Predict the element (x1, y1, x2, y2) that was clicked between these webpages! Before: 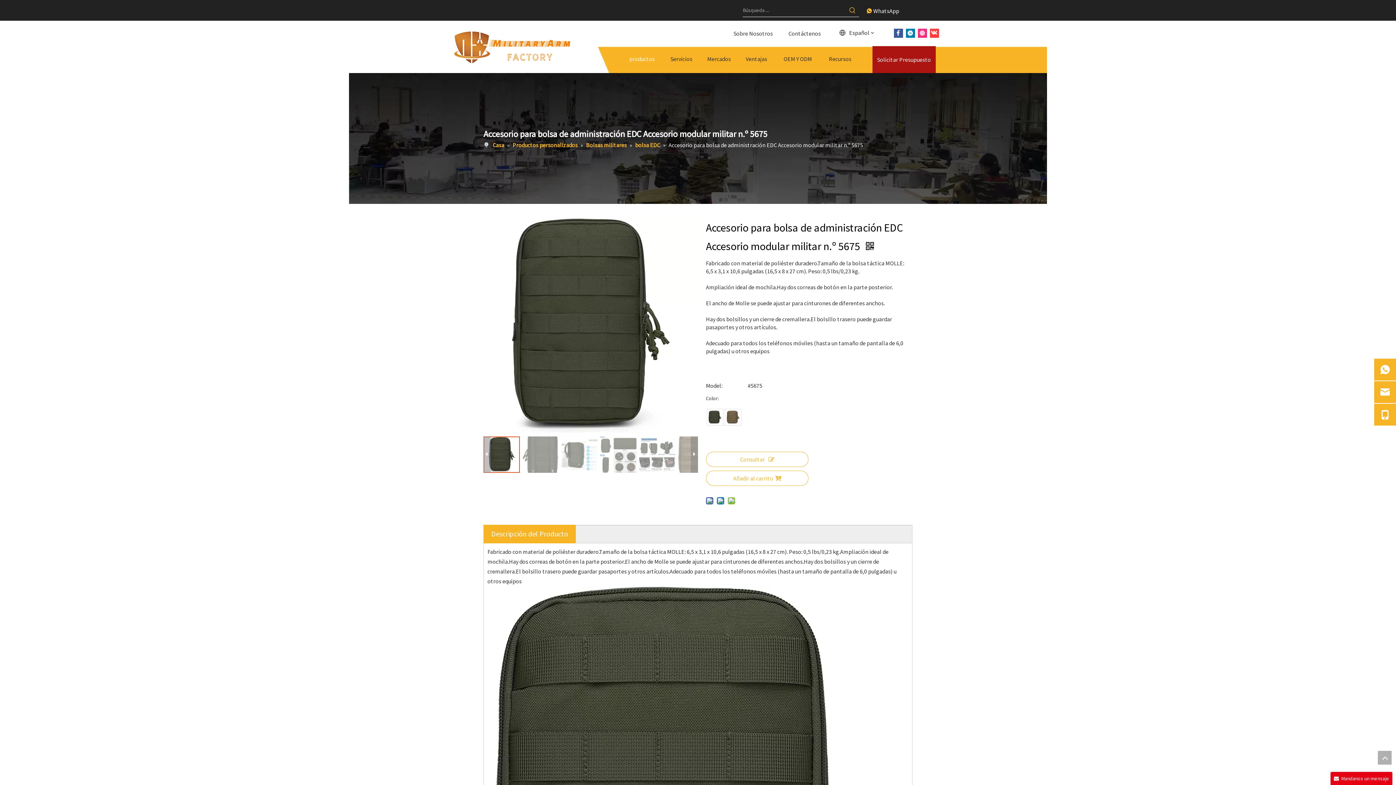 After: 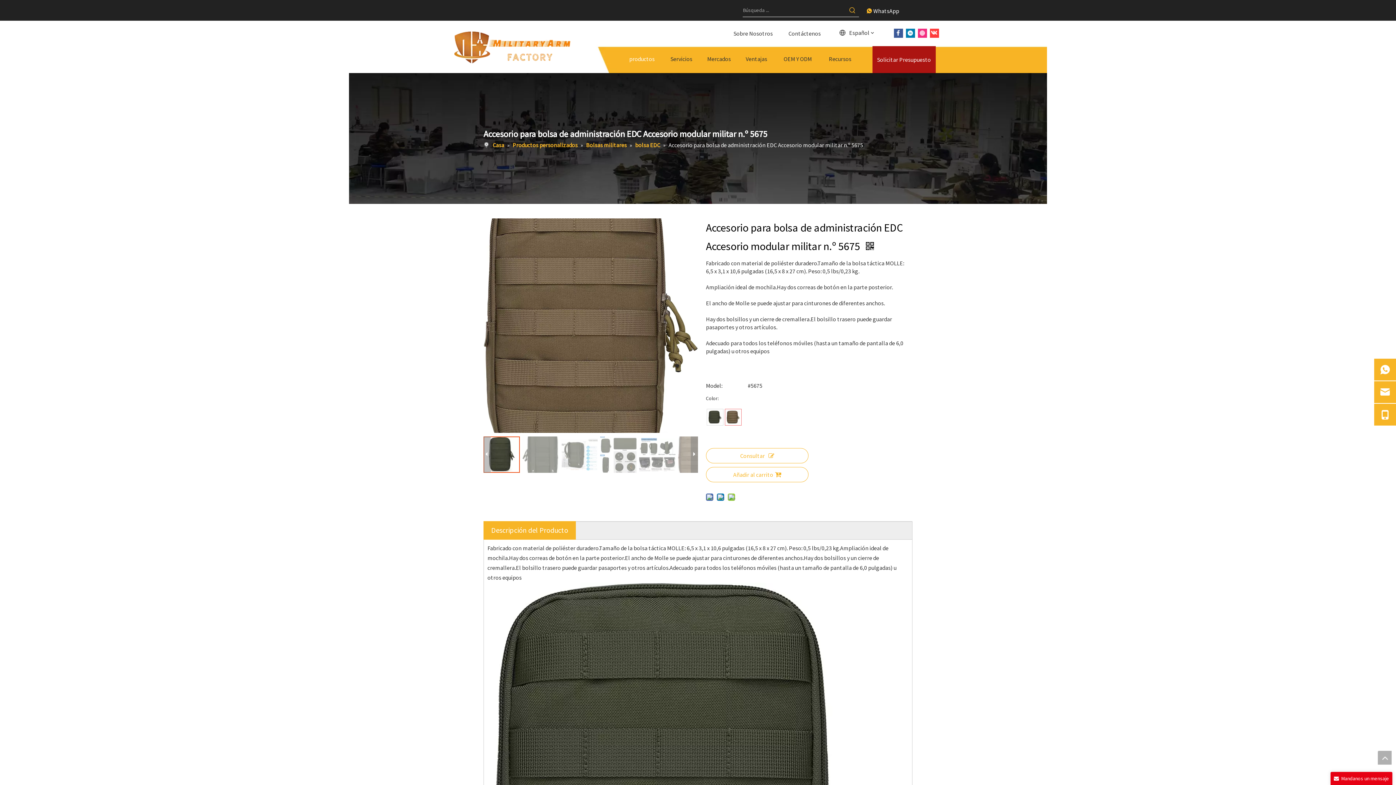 Action: bbox: (726, 410, 740, 424)